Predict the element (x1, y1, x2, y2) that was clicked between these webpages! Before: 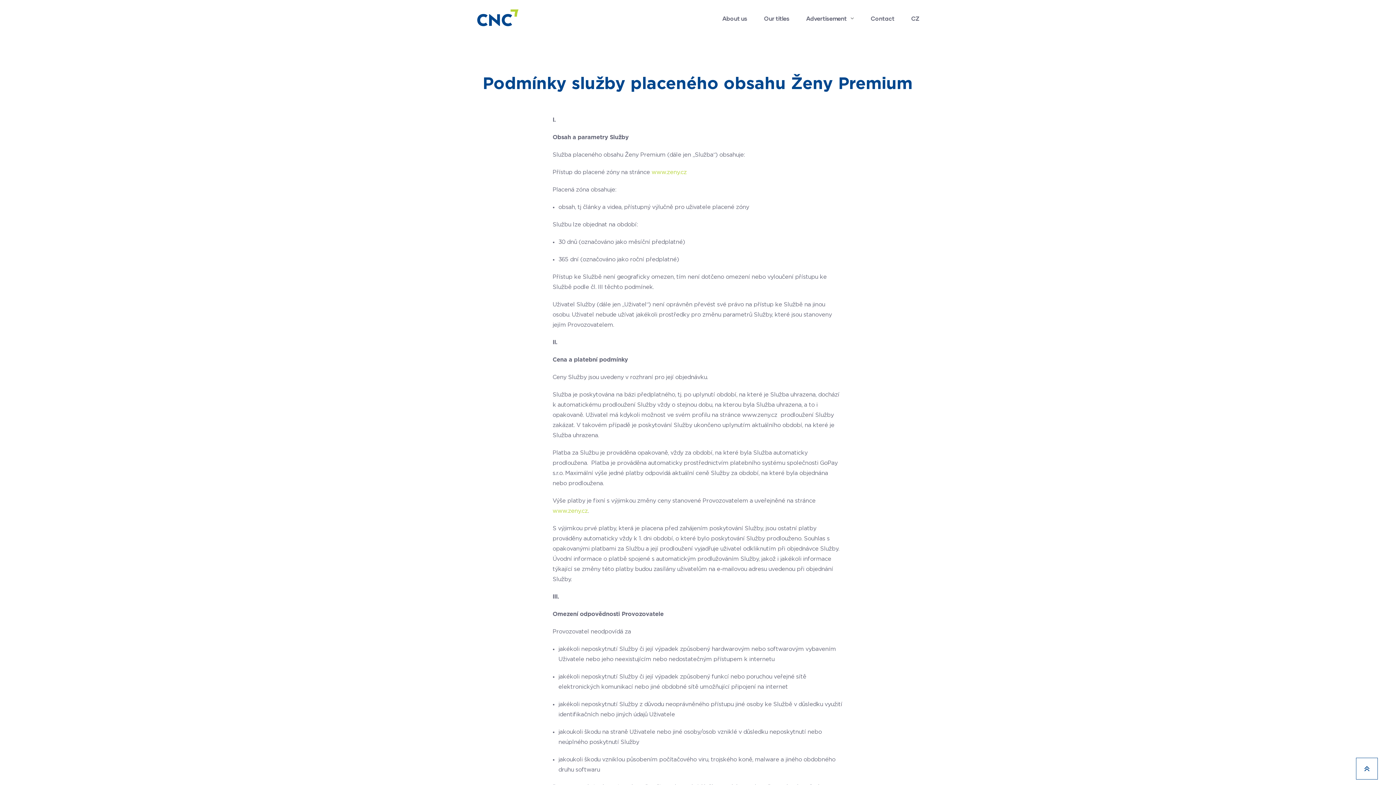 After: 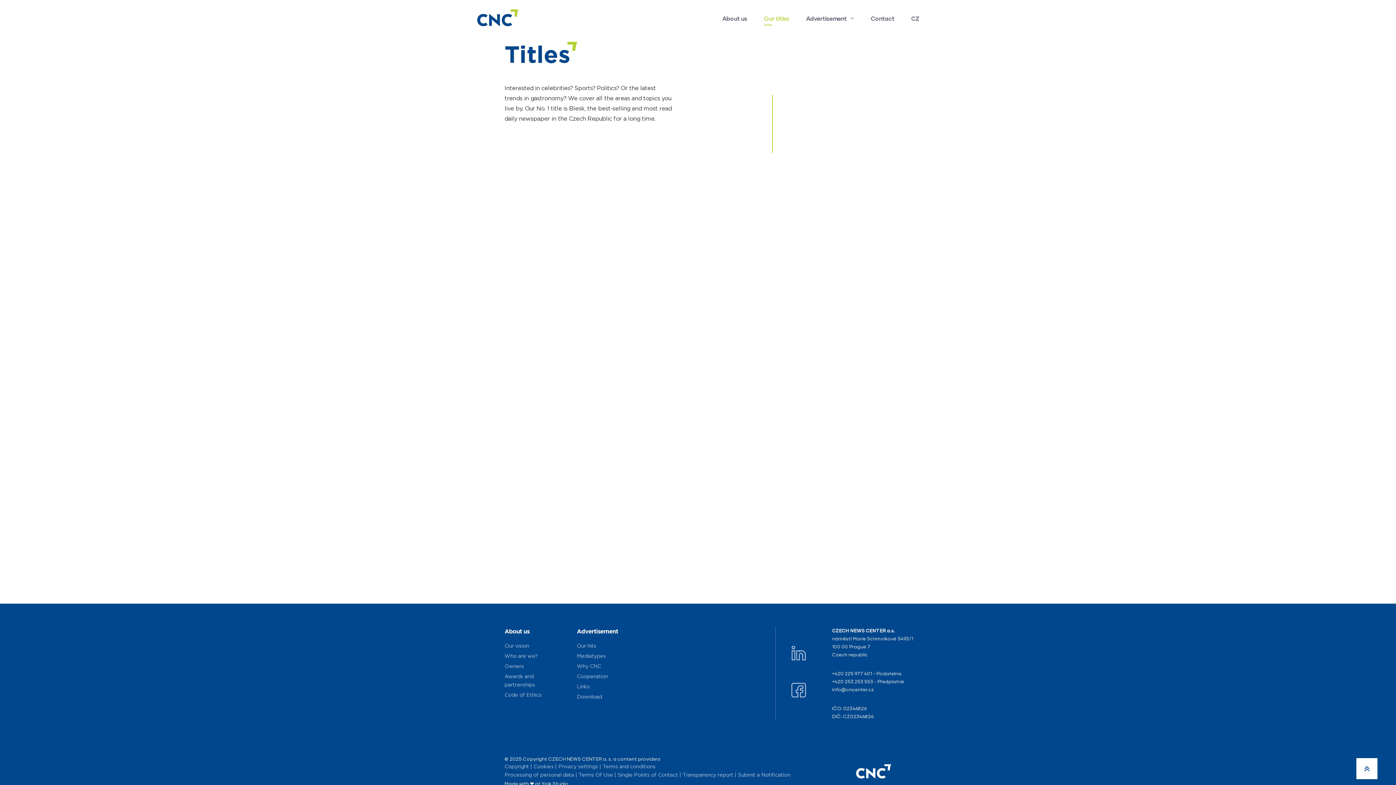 Action: bbox: (755, 10, 798, 25) label: Our titles